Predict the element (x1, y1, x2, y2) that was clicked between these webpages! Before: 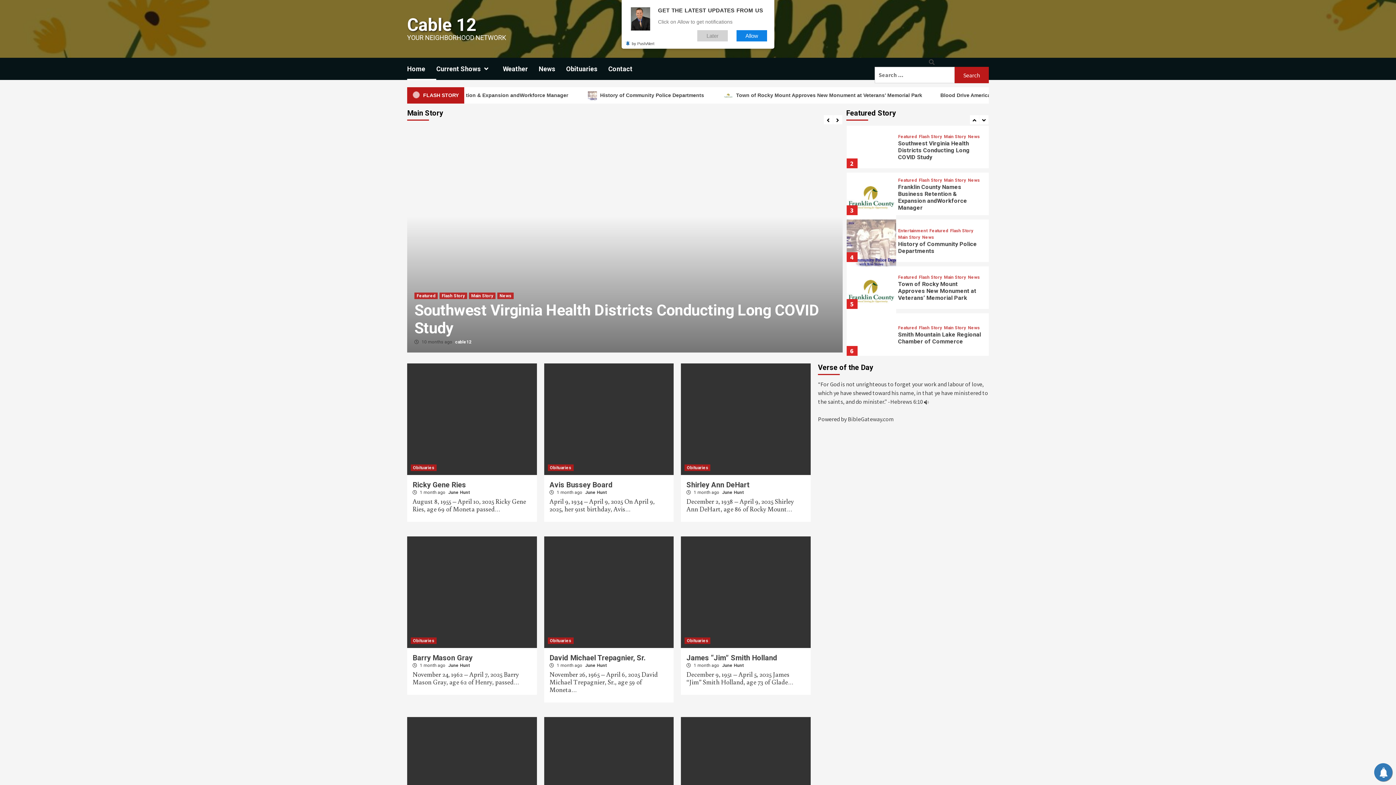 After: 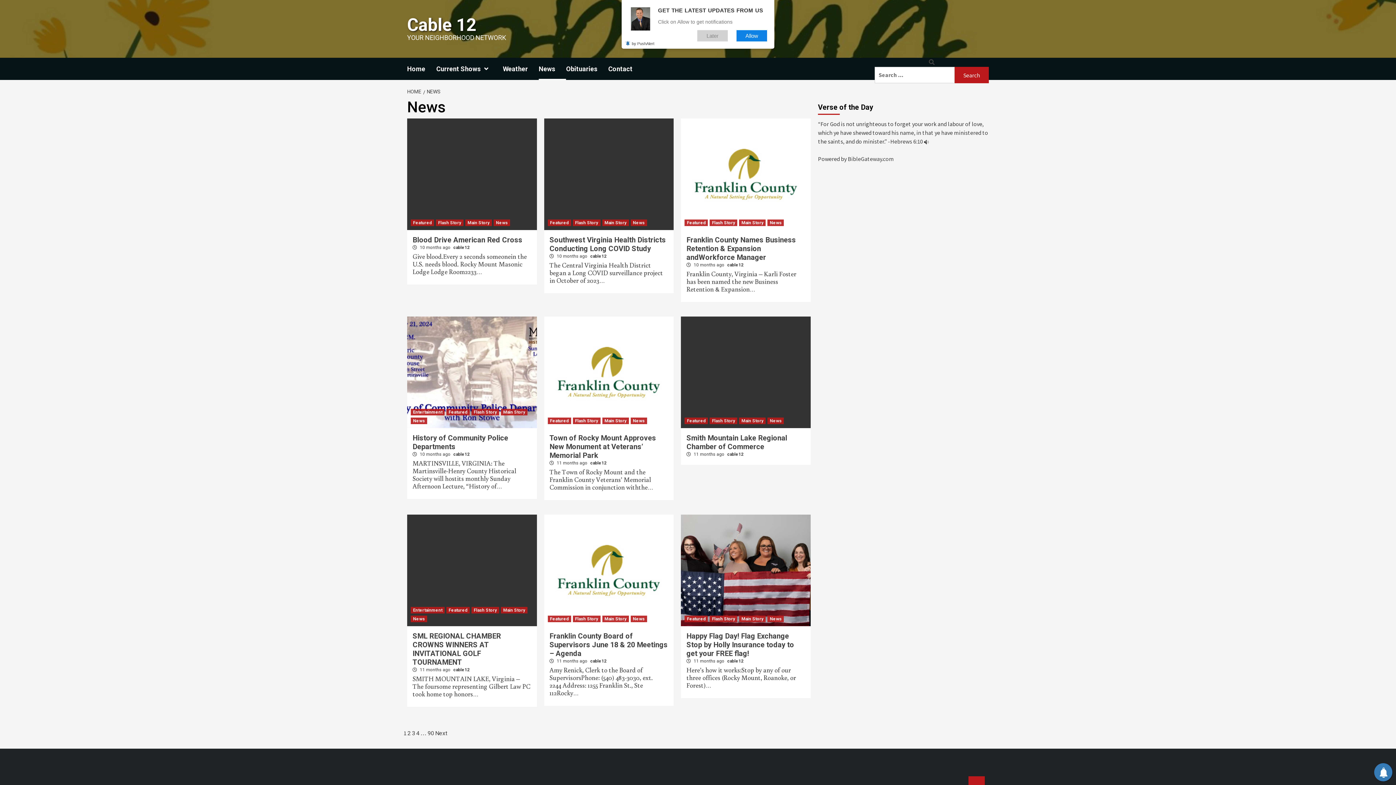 Action: bbox: (538, 57, 566, 80) label: News